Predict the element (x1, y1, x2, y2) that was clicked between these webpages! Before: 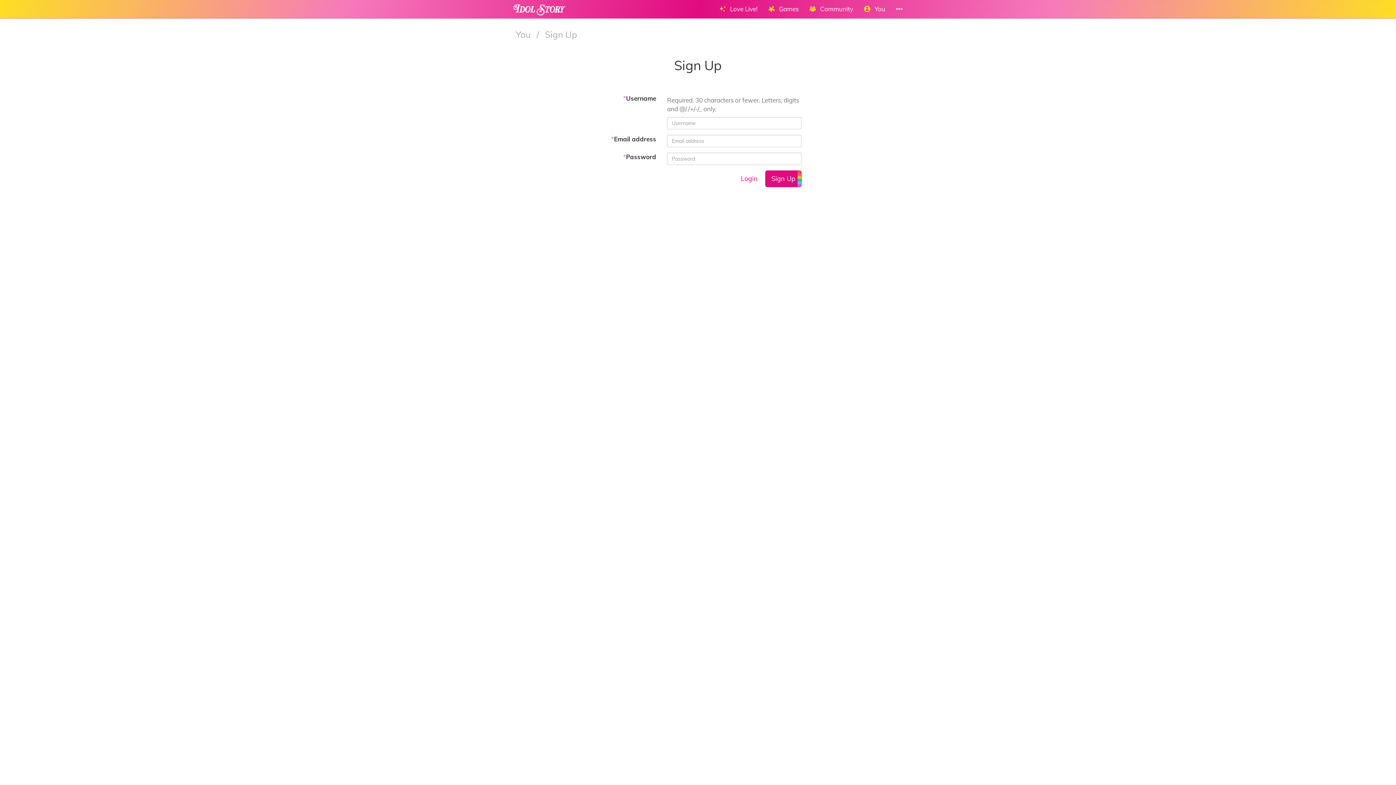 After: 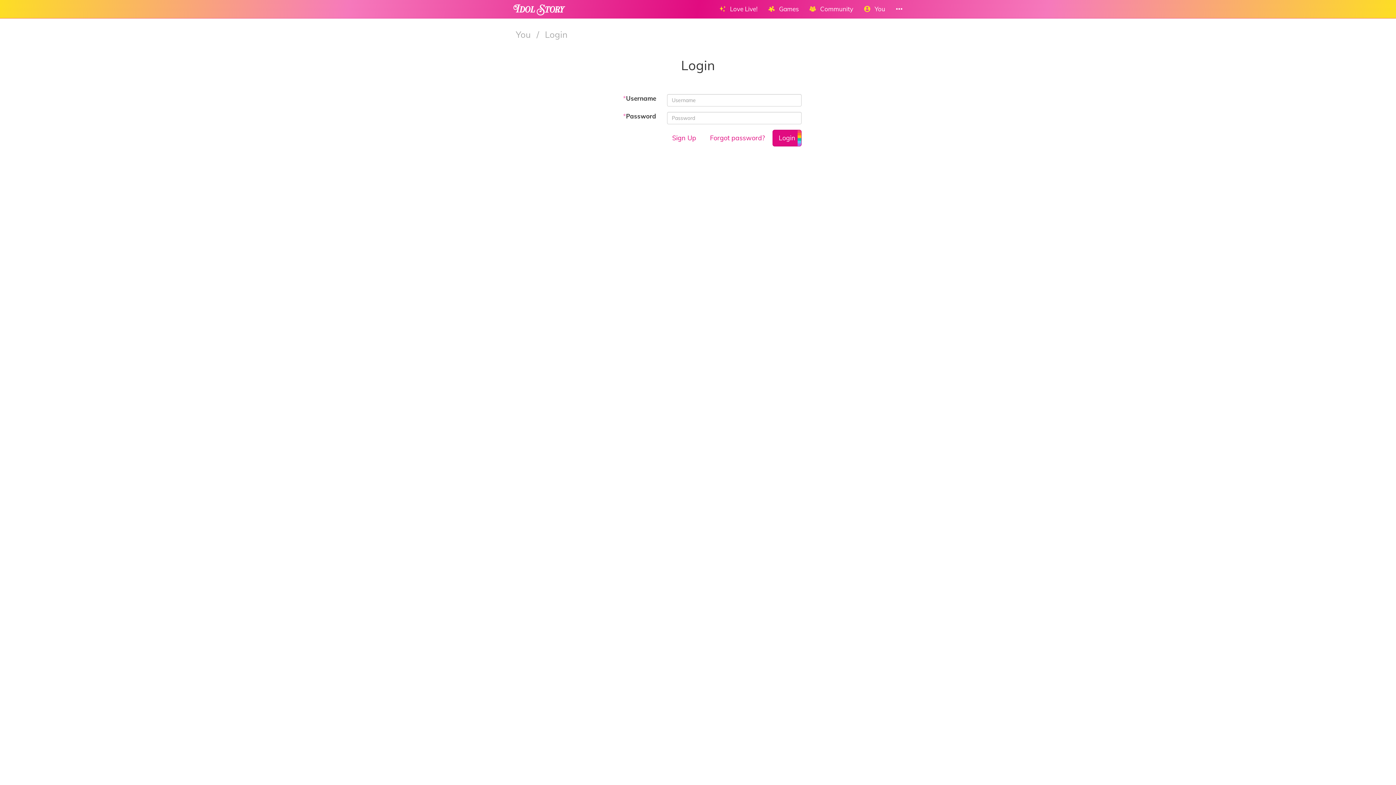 Action: label: Login bbox: (734, 170, 764, 187)